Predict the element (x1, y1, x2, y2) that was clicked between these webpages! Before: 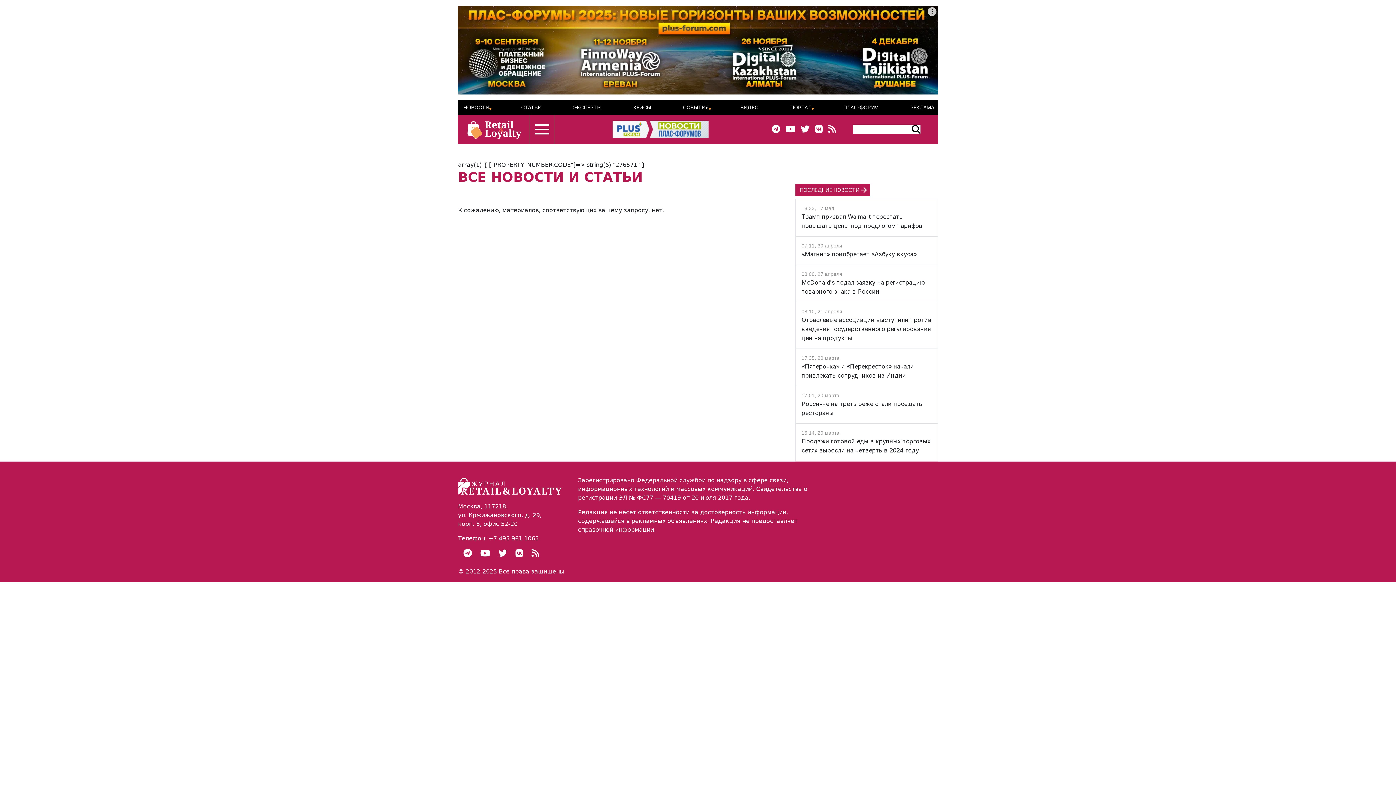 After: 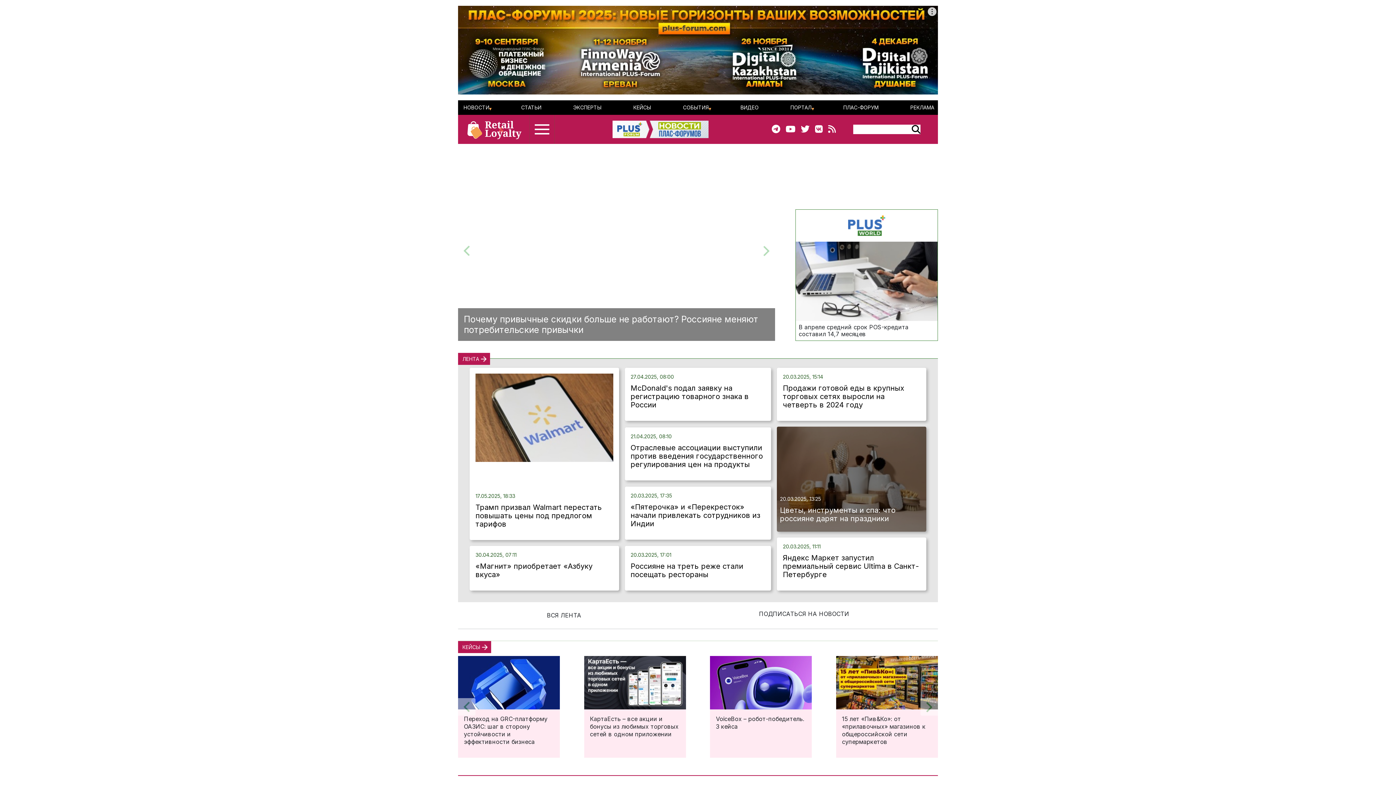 Action: bbox: (458, 476, 562, 496)